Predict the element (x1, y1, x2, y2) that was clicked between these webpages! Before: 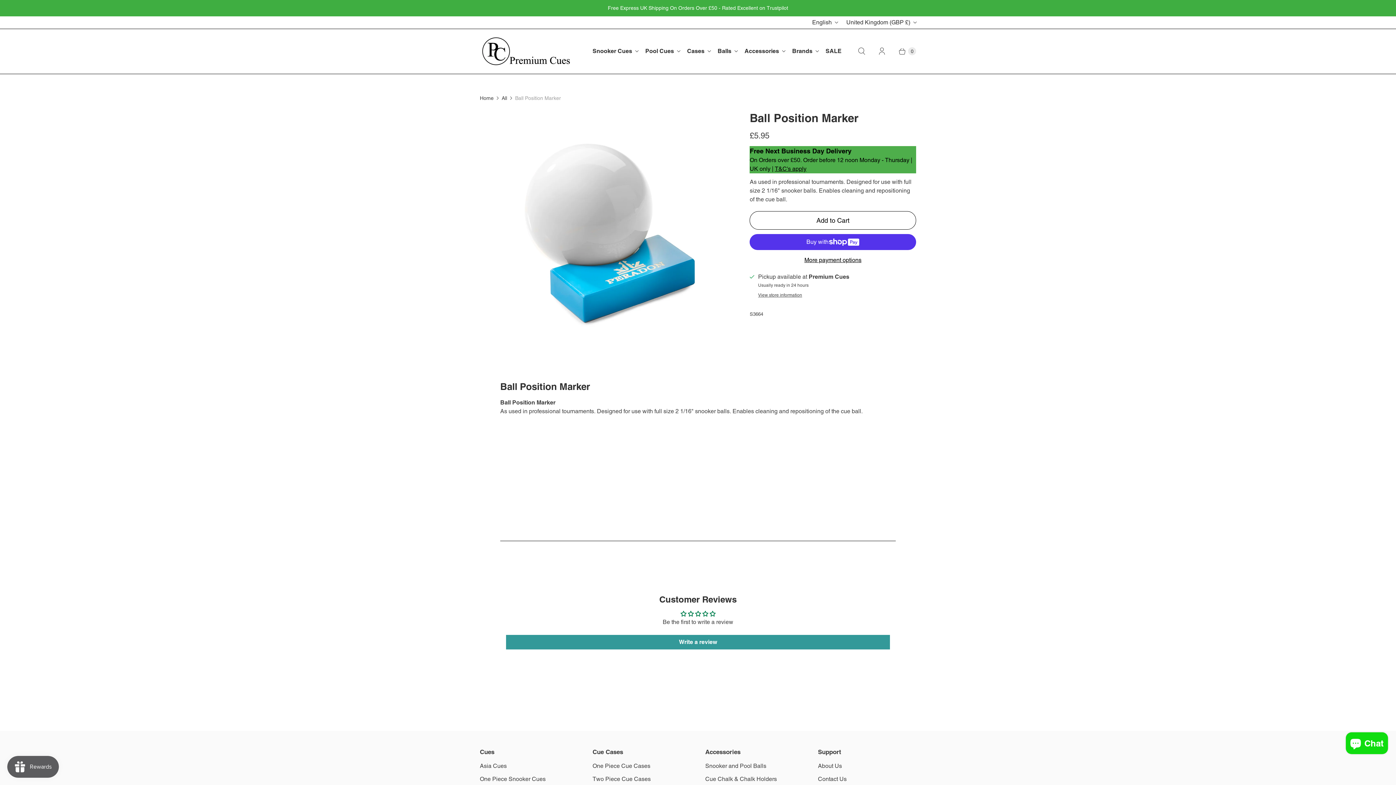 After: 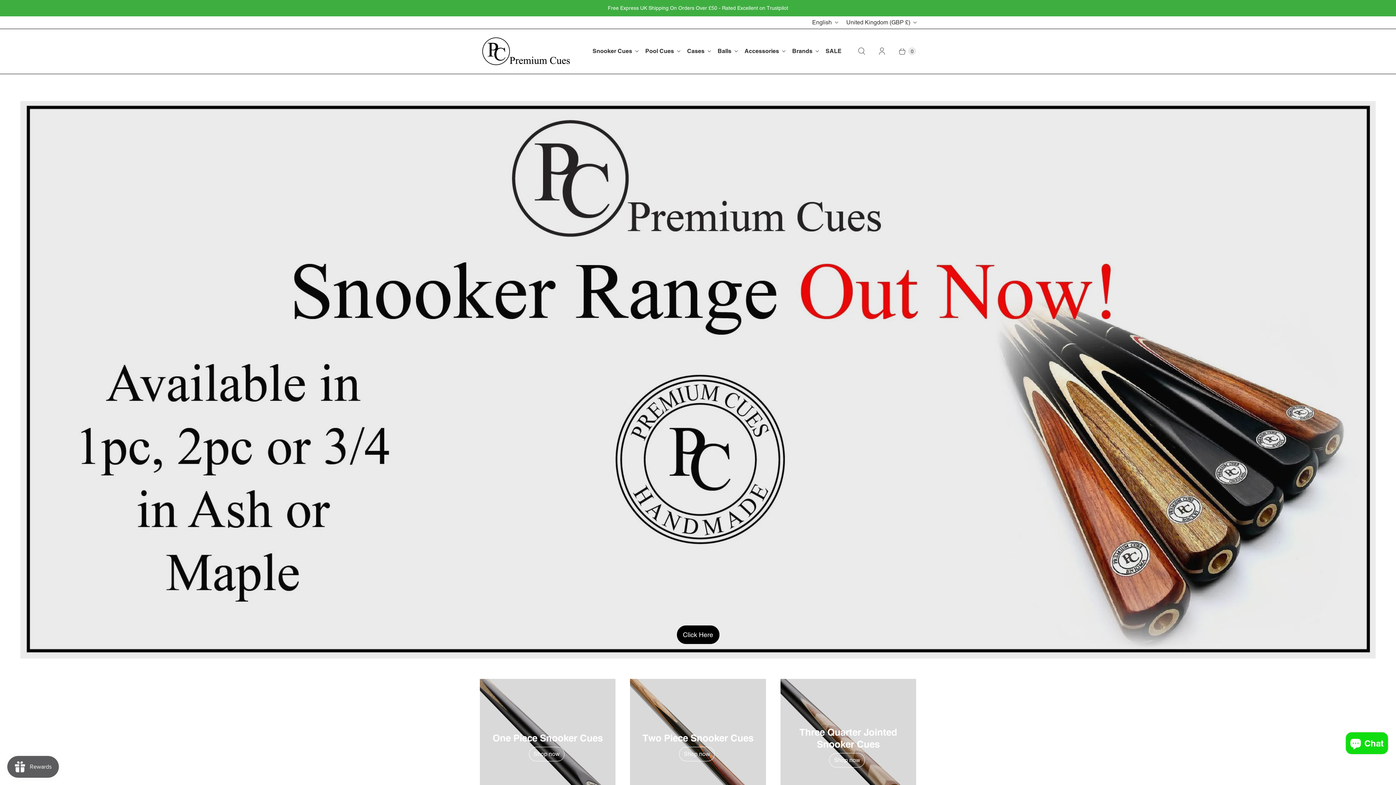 Action: label: Premium Cues bbox: (480, 34, 572, 67)